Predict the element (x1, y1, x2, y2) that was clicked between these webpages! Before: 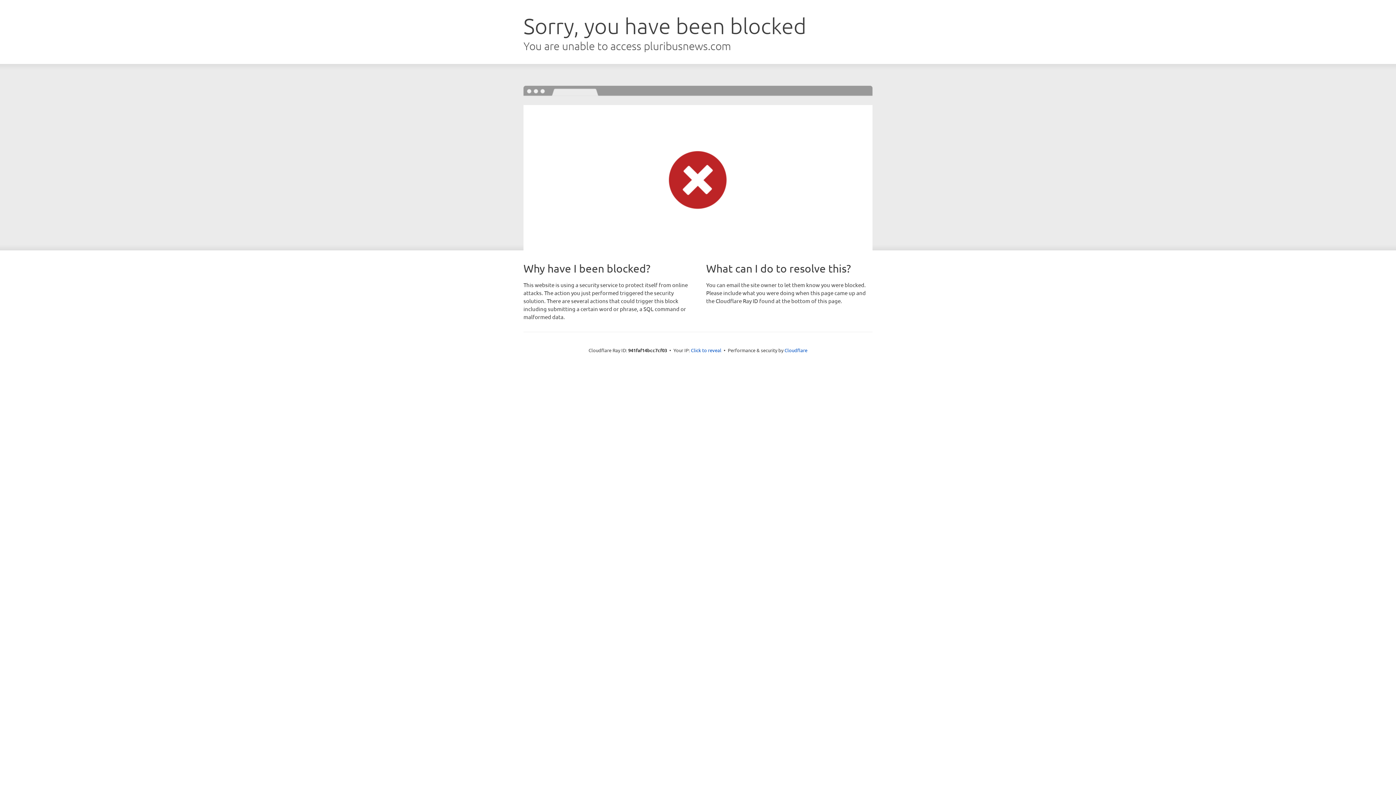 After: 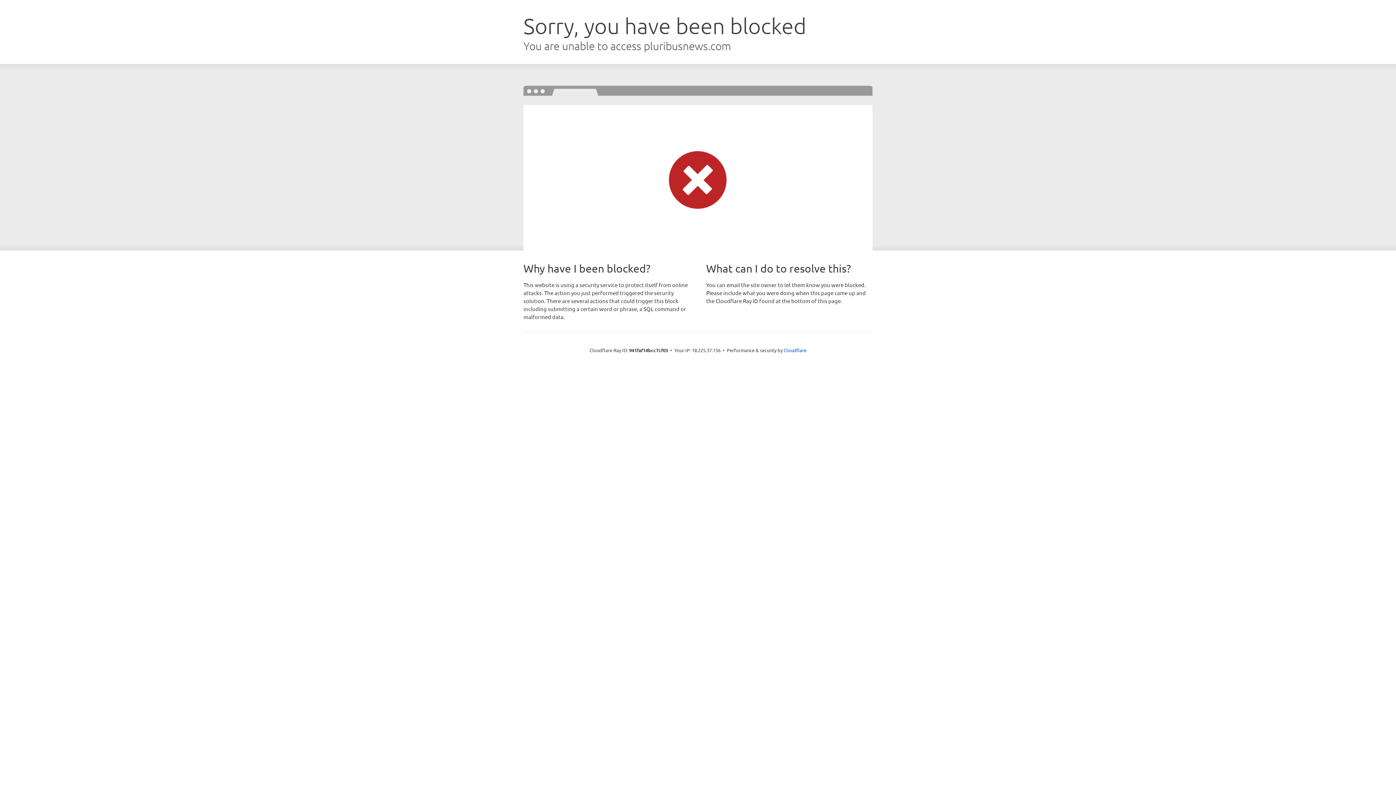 Action: label: Click to reveal bbox: (691, 346, 721, 353)